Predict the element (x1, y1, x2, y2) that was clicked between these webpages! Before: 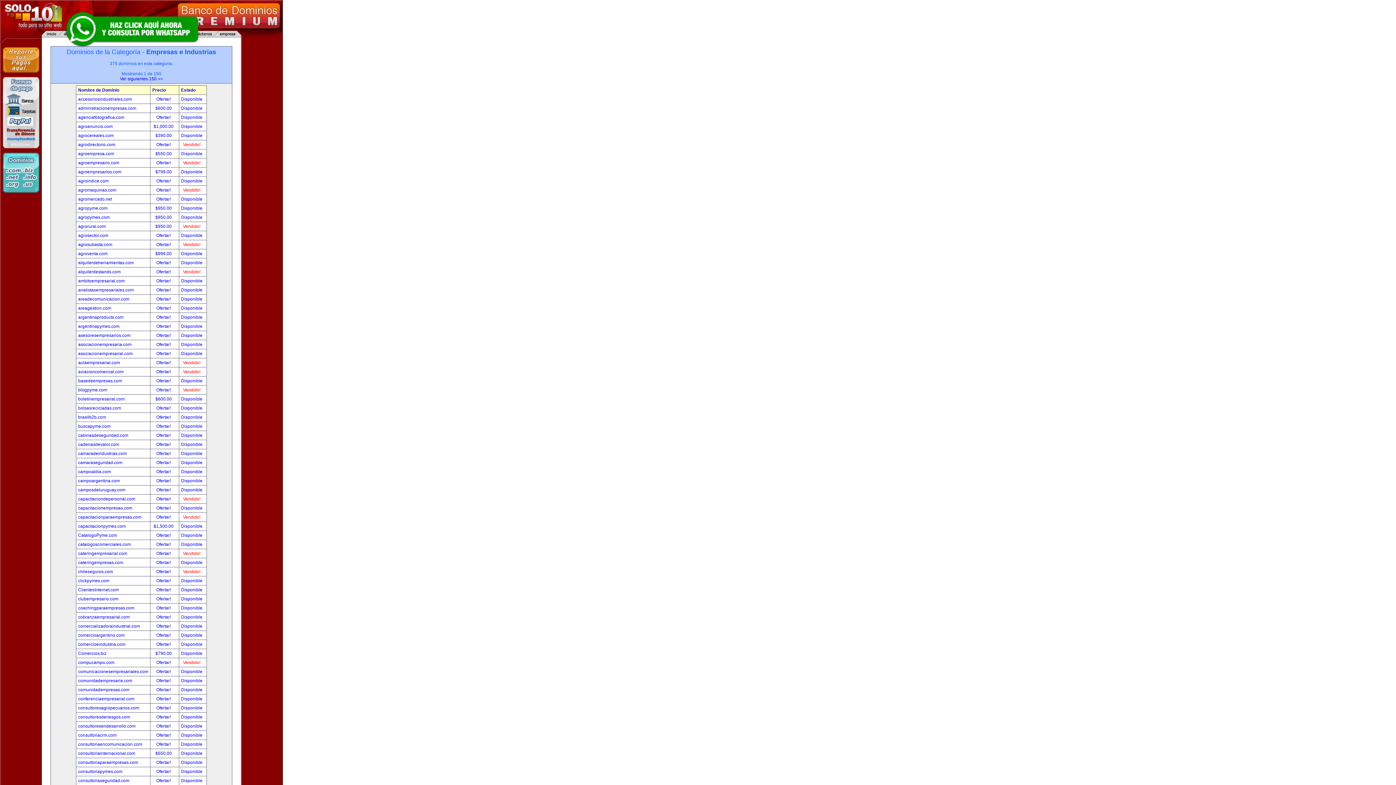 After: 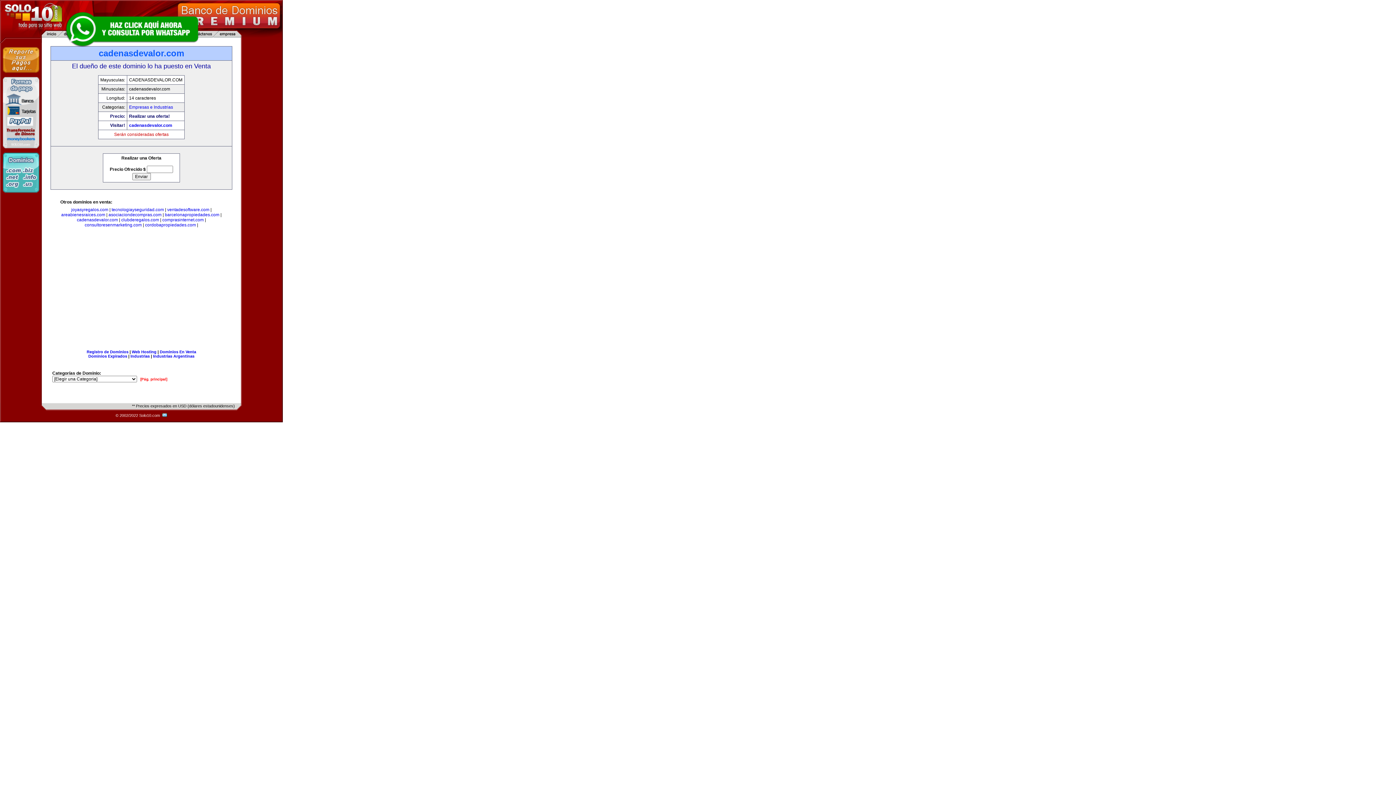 Action: bbox: (78, 442, 119, 447) label: cadenasdevalor.com